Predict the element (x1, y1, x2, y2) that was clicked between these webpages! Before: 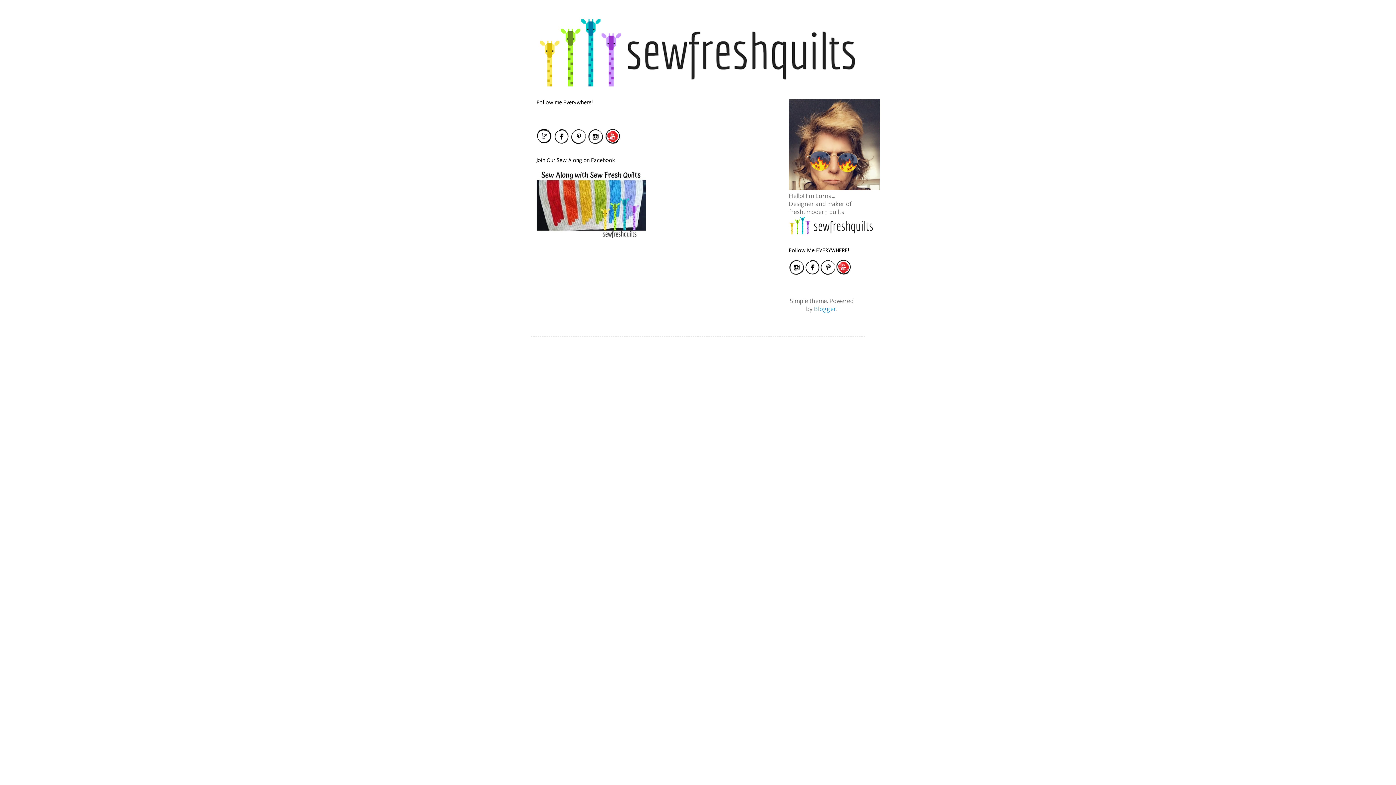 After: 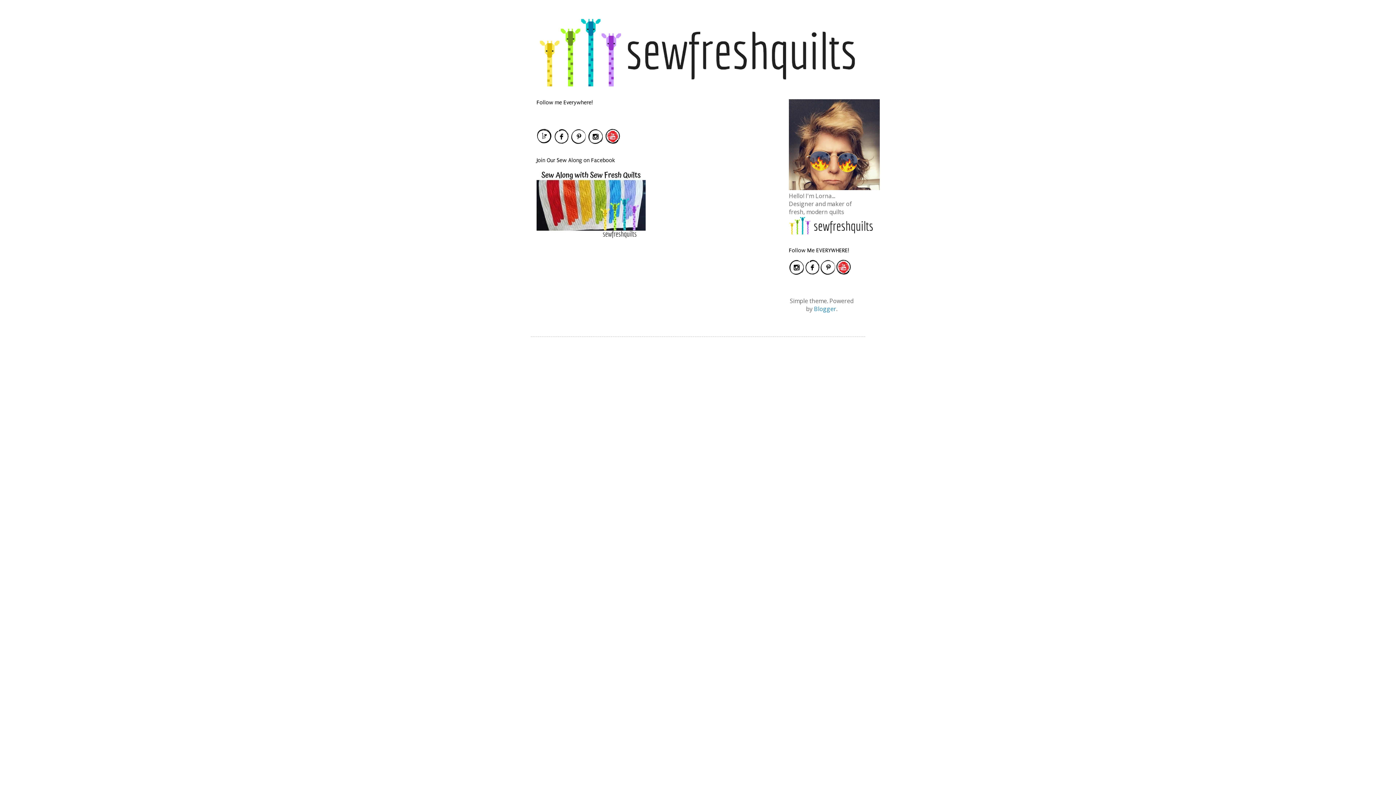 Action: bbox: (536, 232, 645, 240)